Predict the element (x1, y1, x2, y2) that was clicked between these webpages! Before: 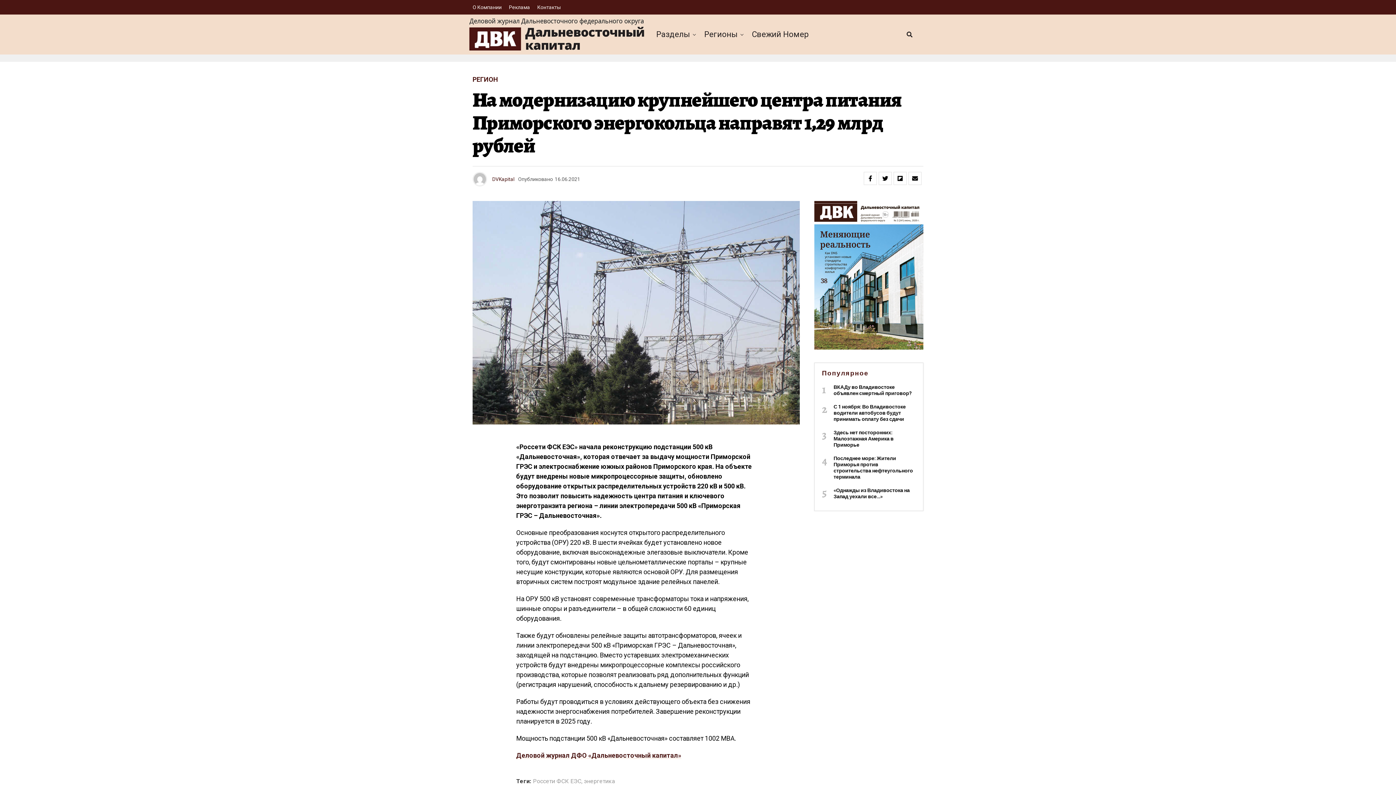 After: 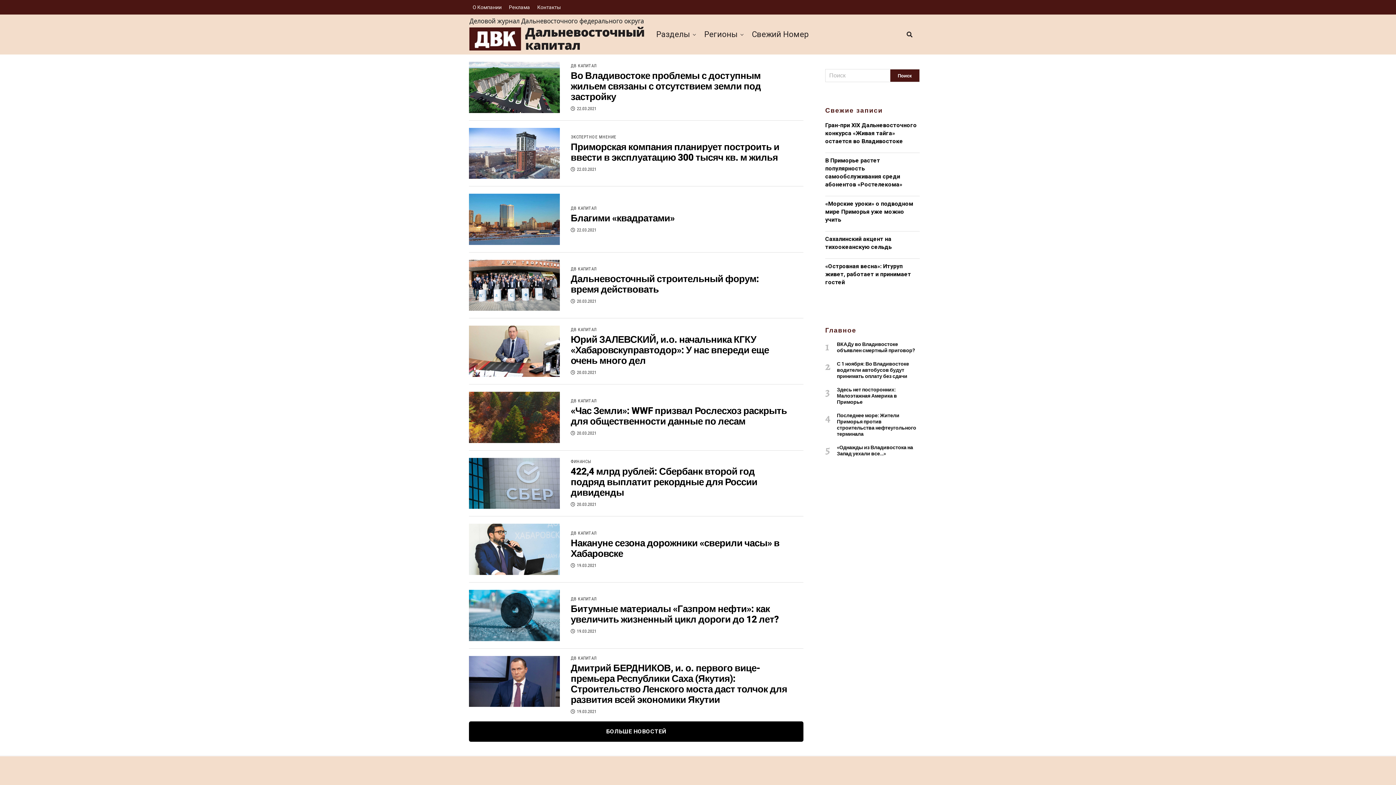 Action: bbox: (748, 20, 812, 49) label: Cвежий Номер